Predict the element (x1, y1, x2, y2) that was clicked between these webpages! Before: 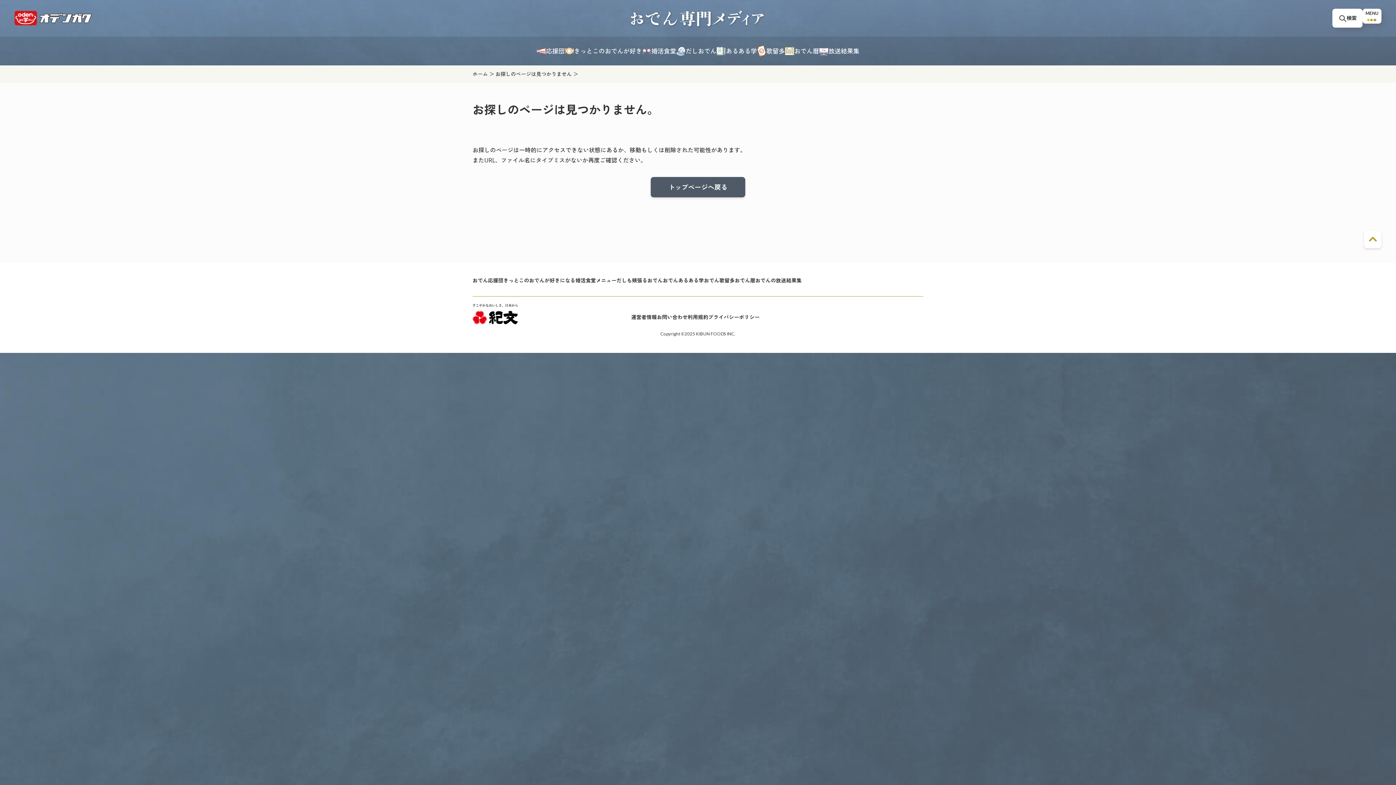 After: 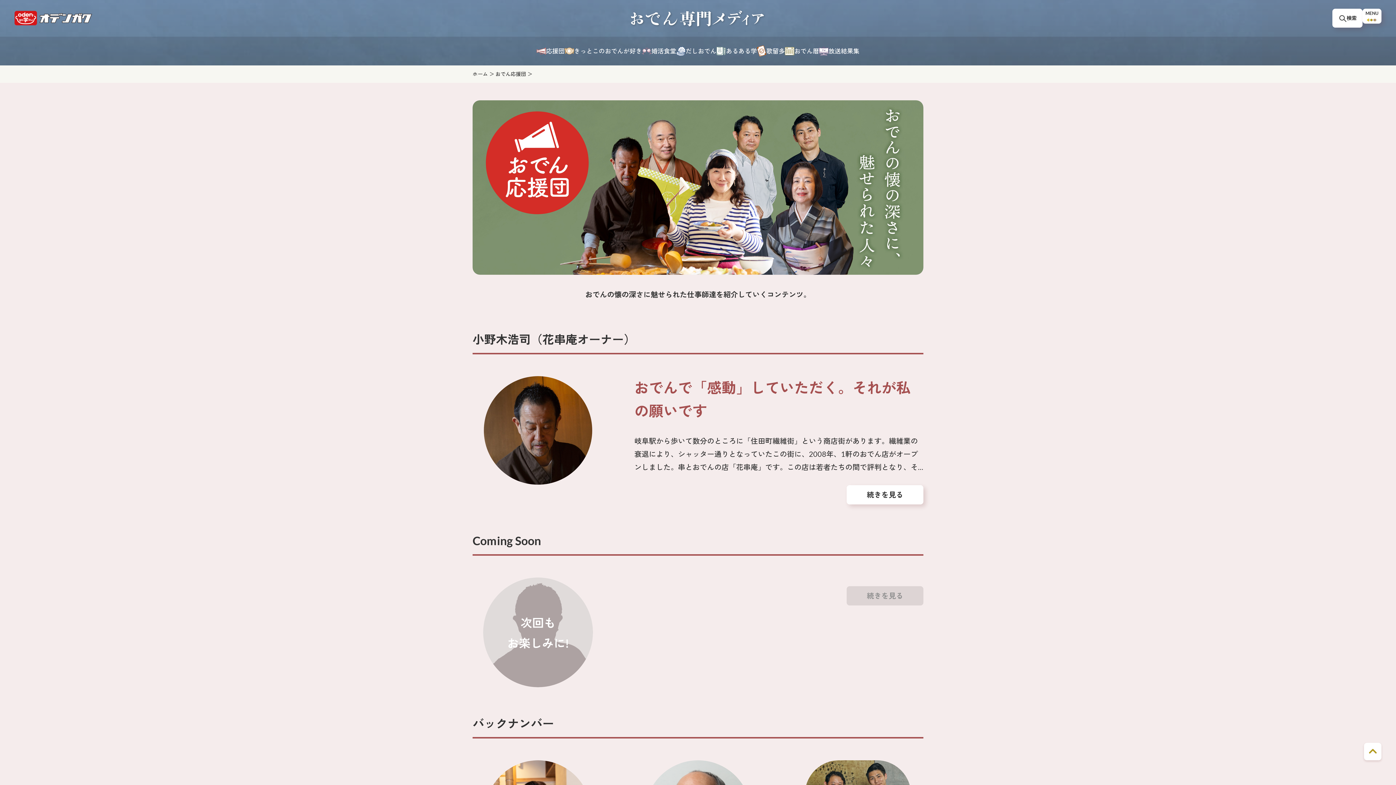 Action: label: 応援団 bbox: (536, 45, 564, 56)